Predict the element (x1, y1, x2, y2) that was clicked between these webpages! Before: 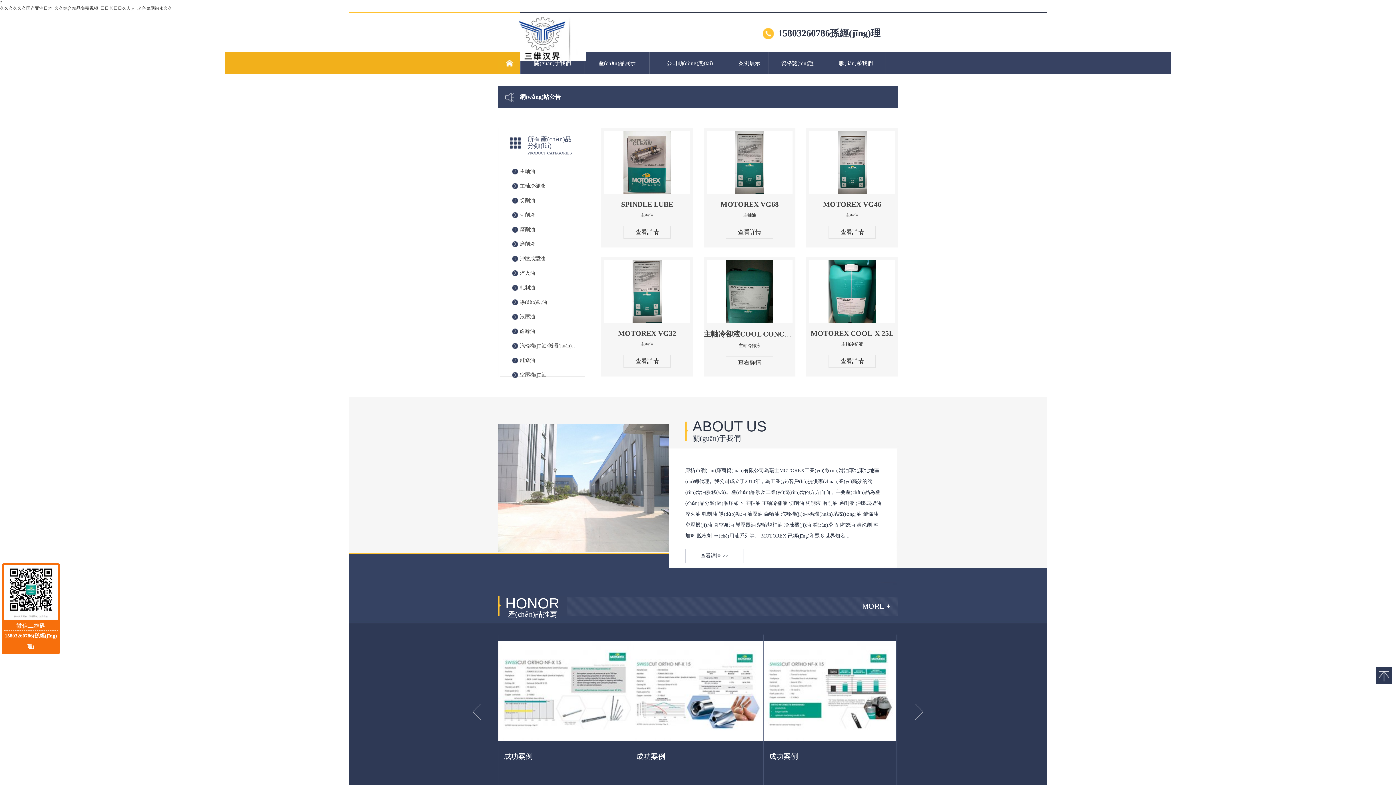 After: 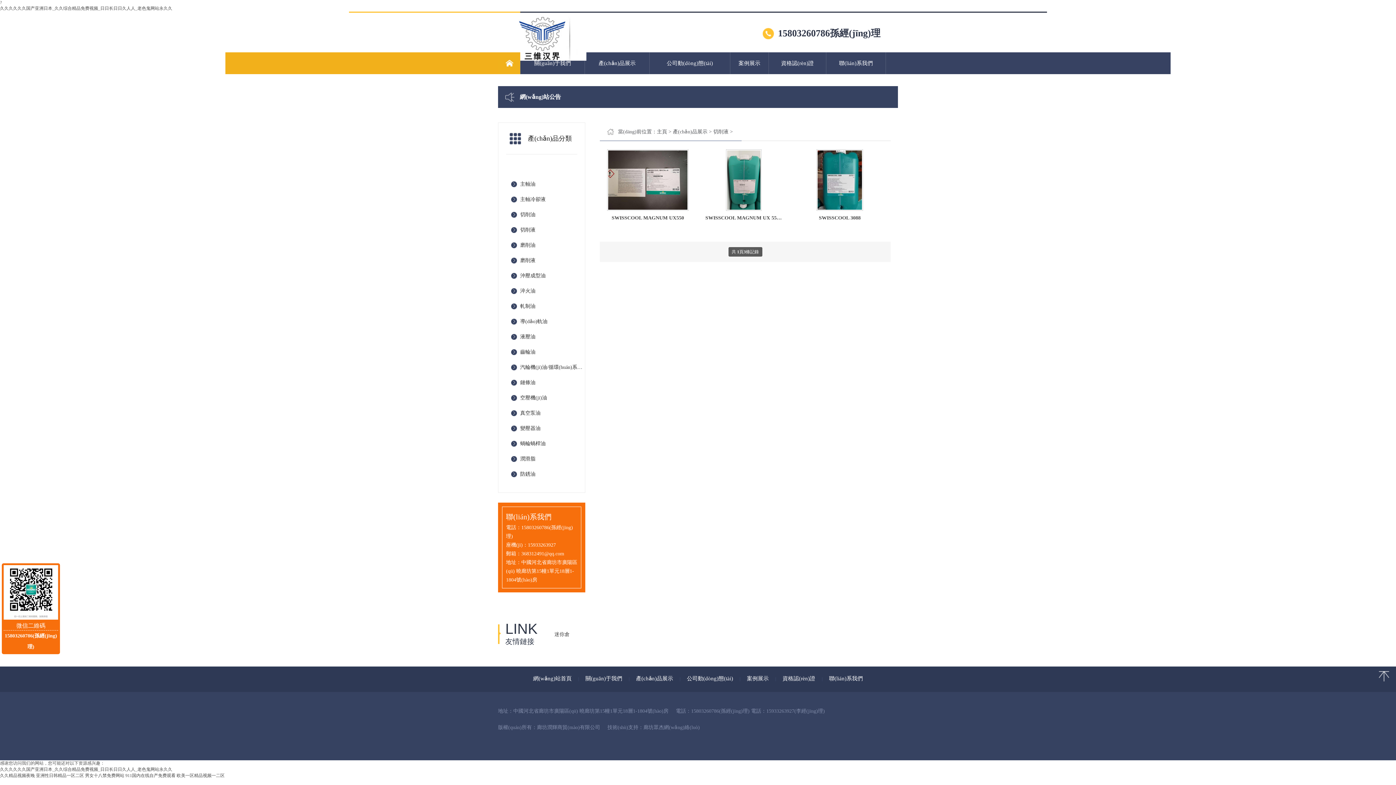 Action: bbox: (520, 209, 579, 221) label: 切削液